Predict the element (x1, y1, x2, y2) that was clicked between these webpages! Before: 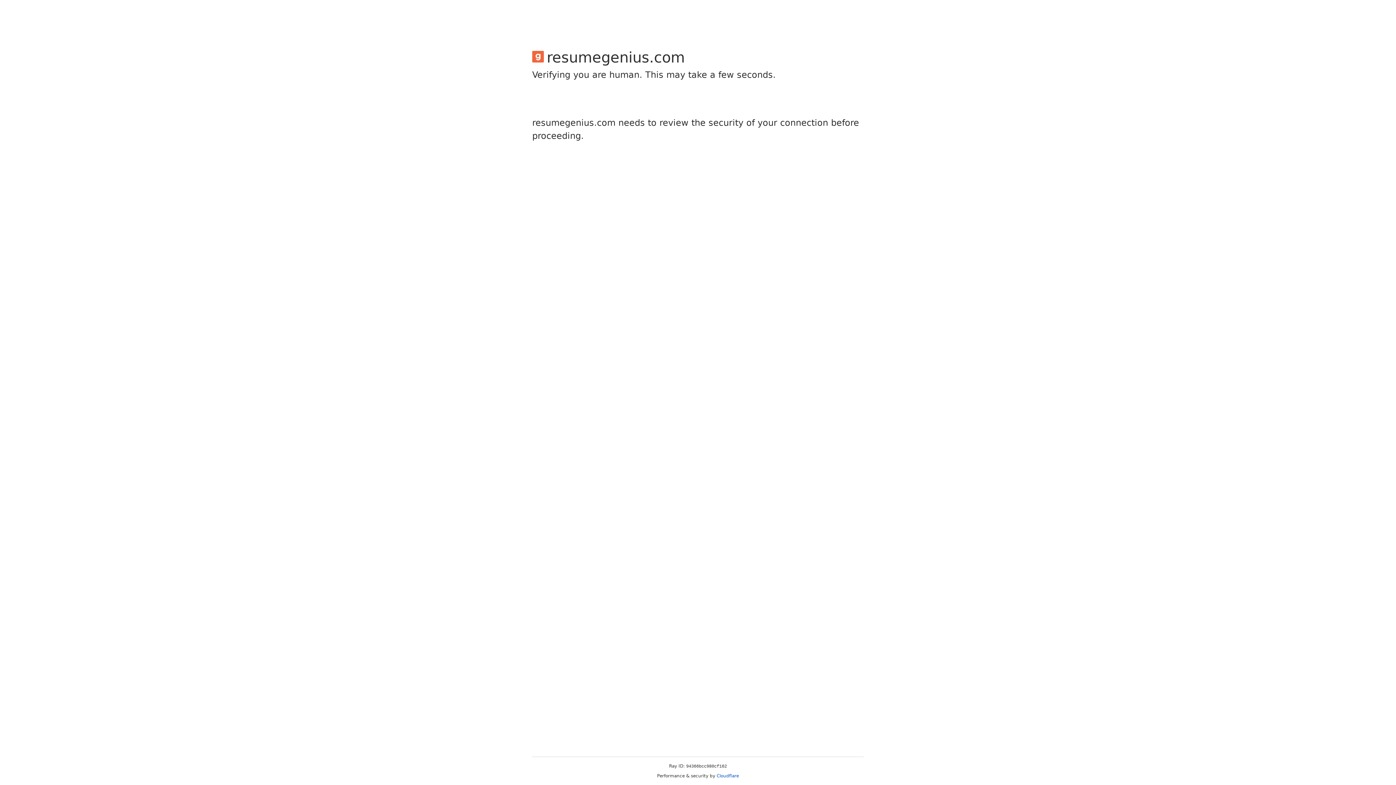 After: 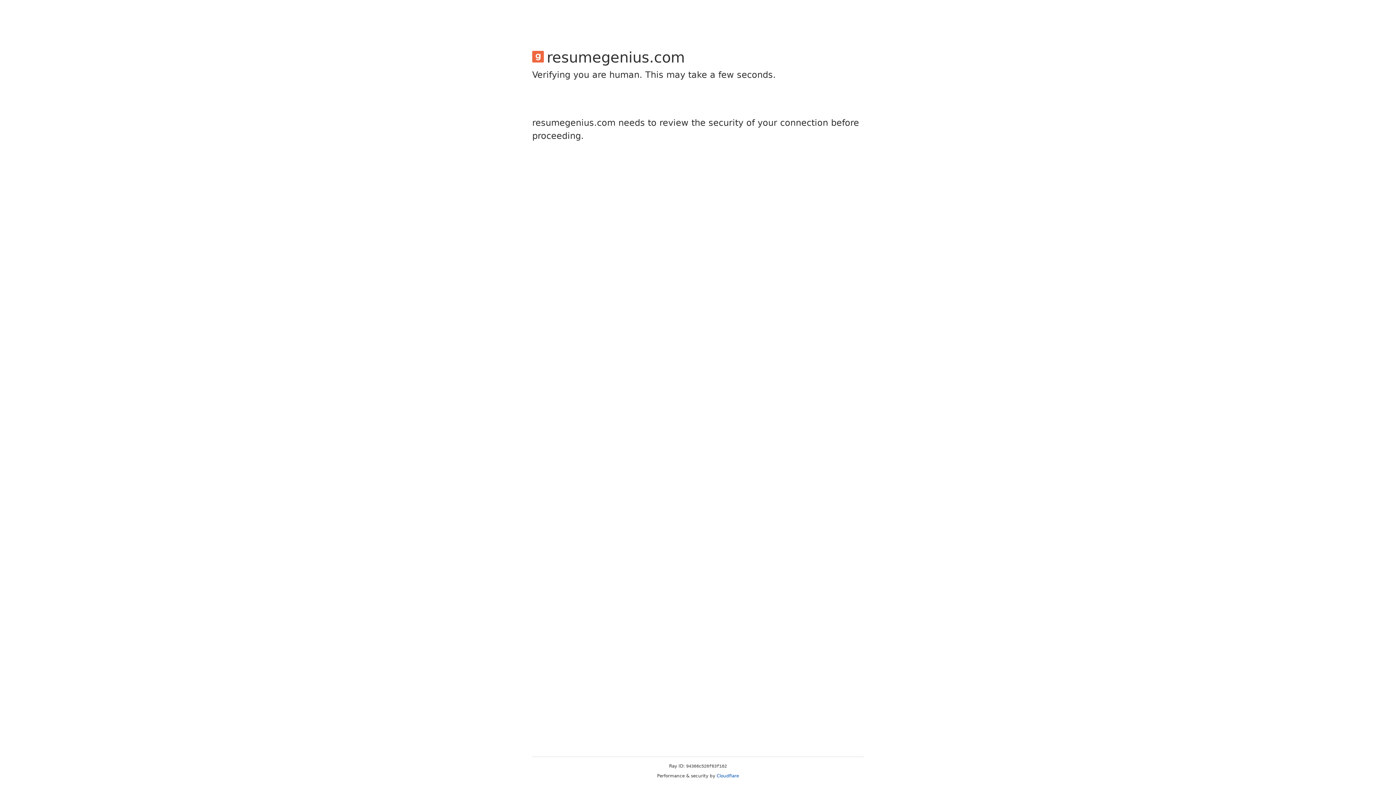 Action: bbox: (716, 773, 739, 778) label: Cloudflare